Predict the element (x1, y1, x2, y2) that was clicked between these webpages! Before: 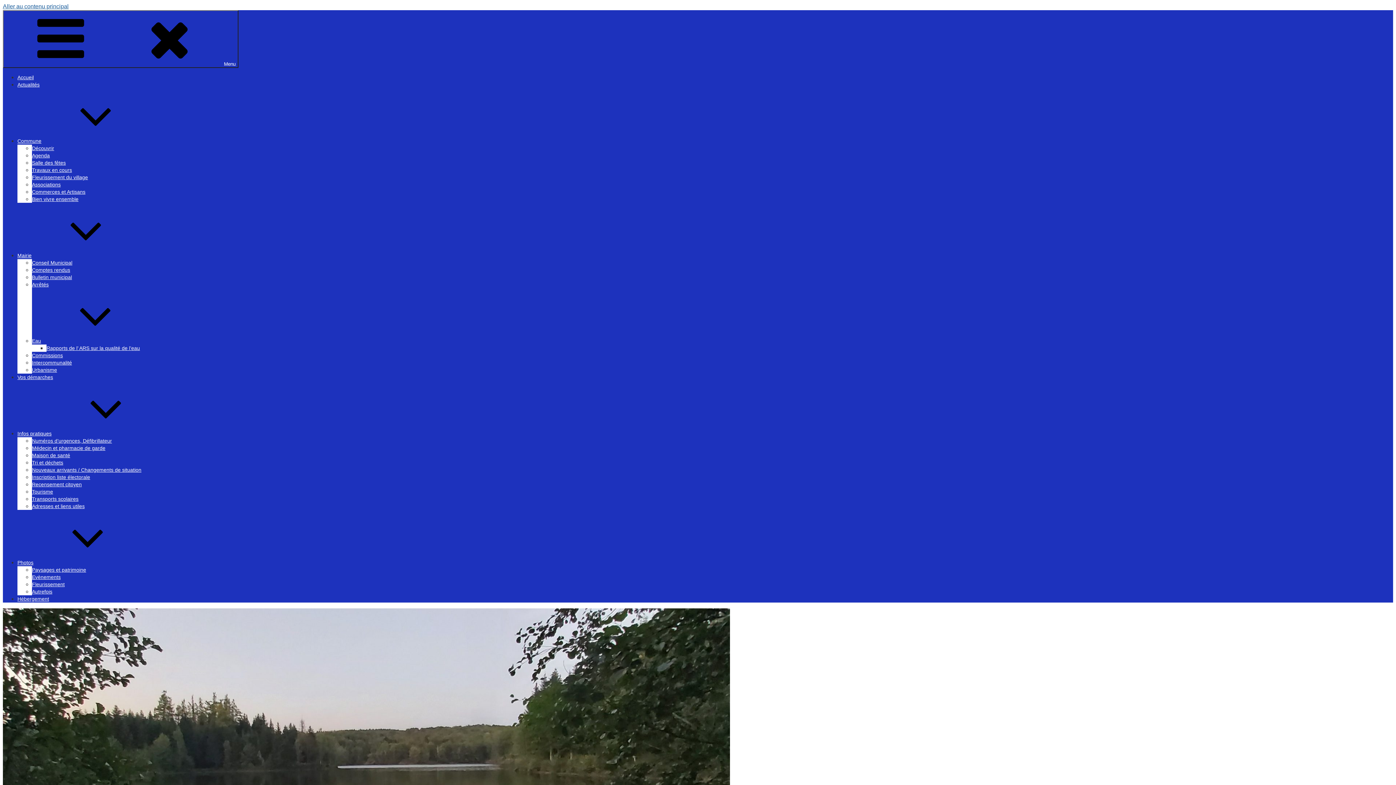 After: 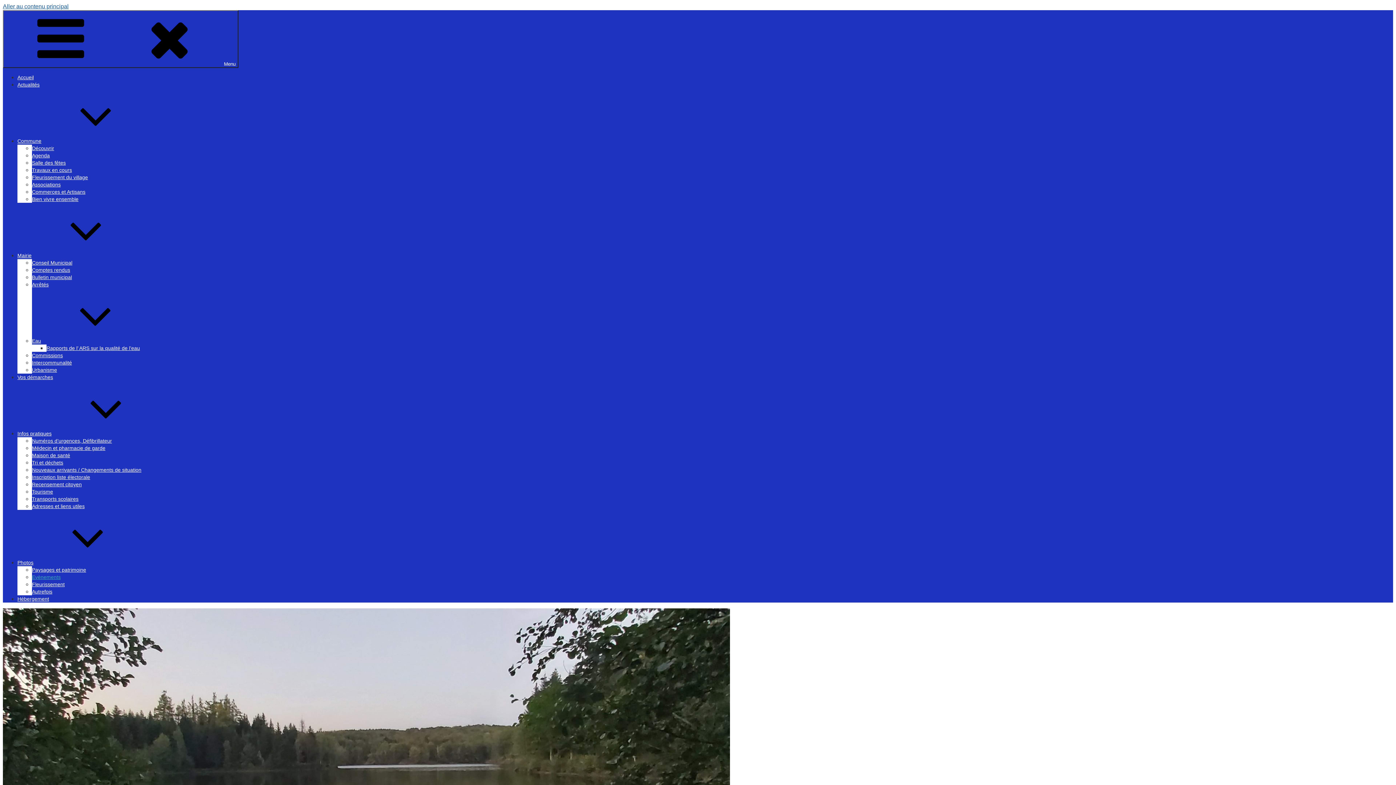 Action: label: Evènements bbox: (32, 574, 60, 580)